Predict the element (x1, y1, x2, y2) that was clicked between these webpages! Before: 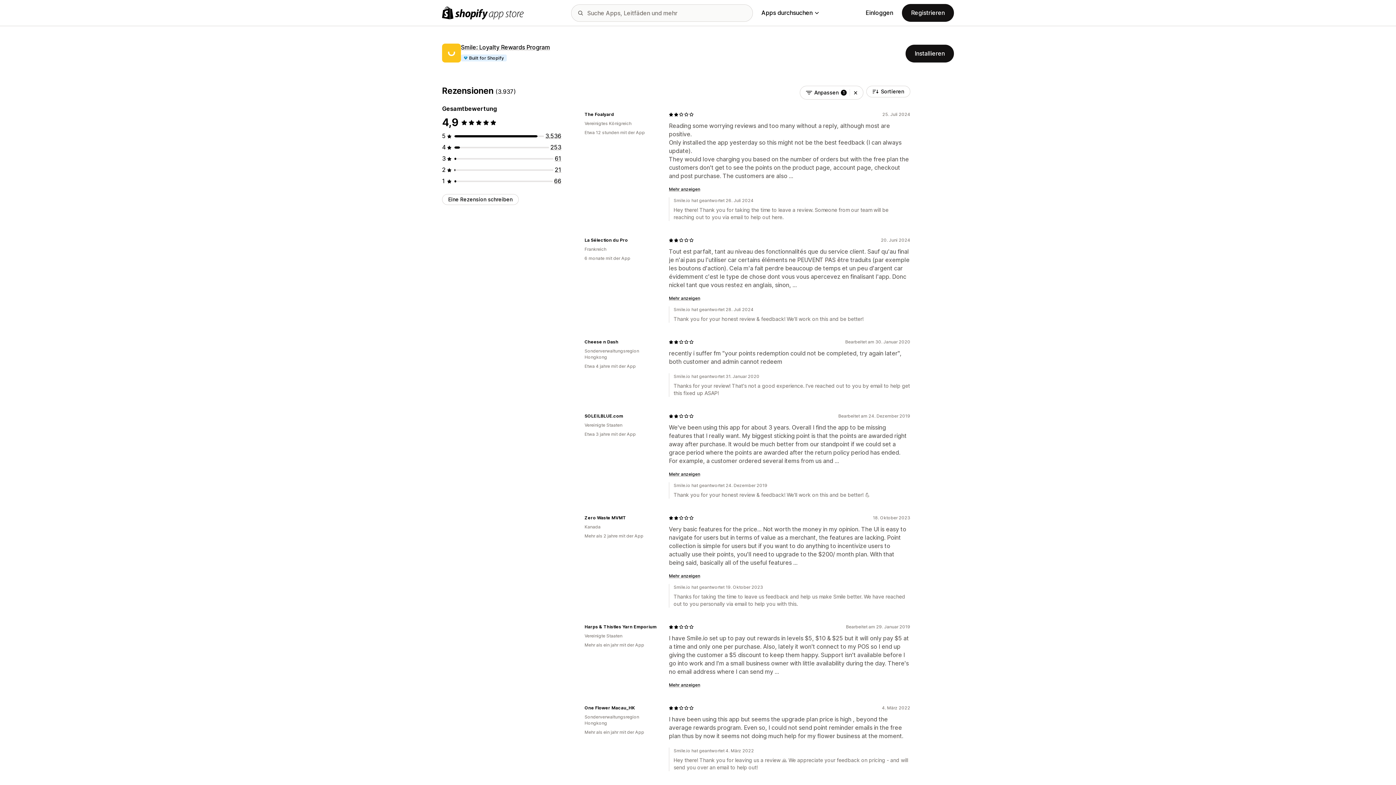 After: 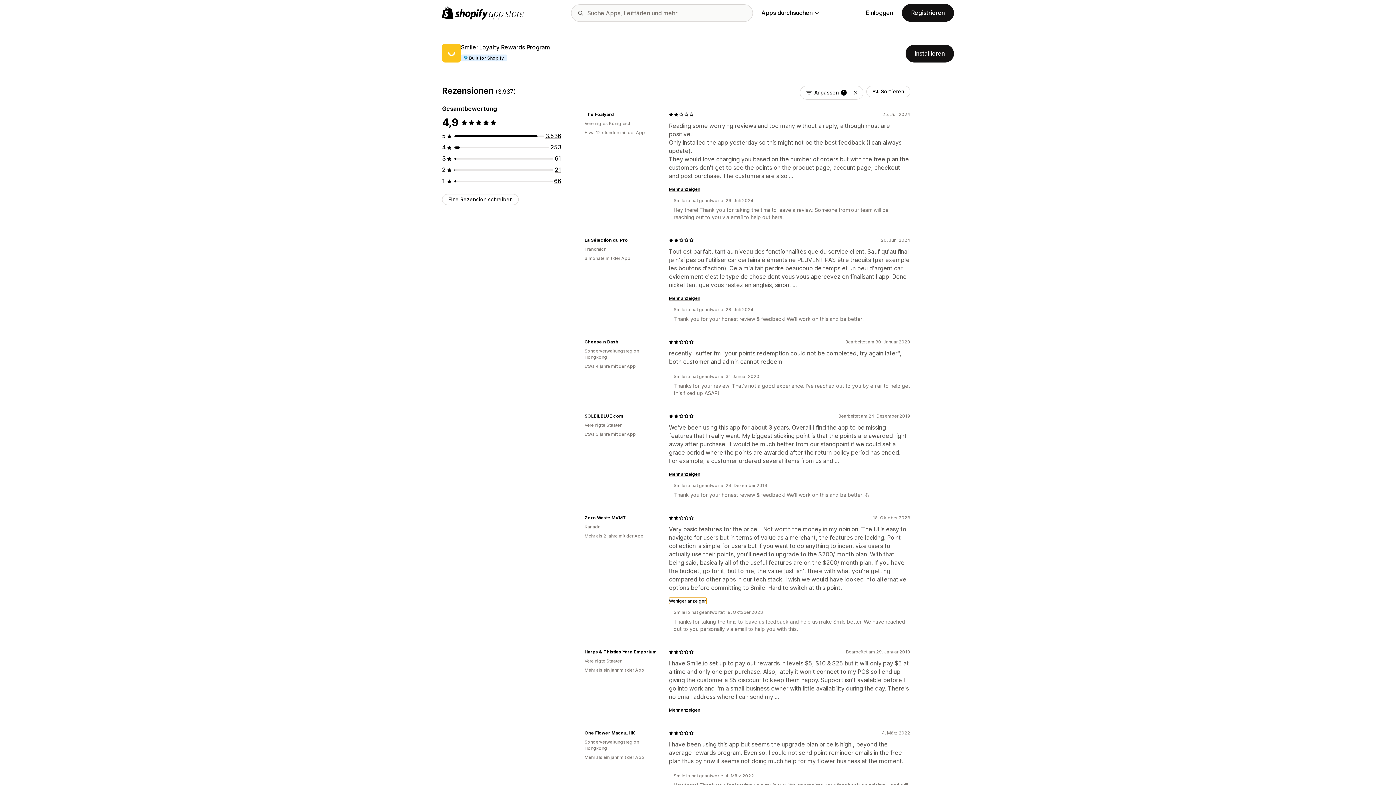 Action: bbox: (669, 573, 700, 579) label: Mehr anzeigen